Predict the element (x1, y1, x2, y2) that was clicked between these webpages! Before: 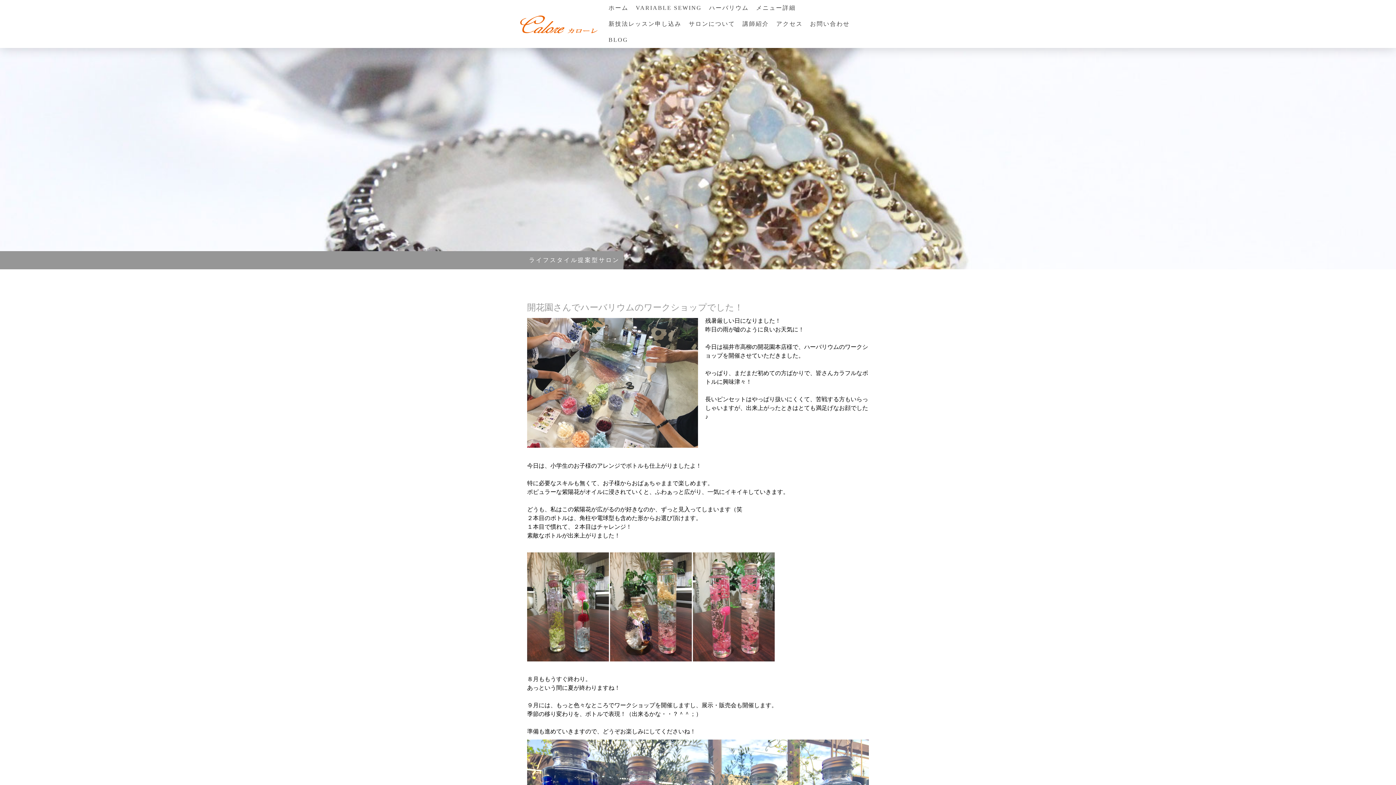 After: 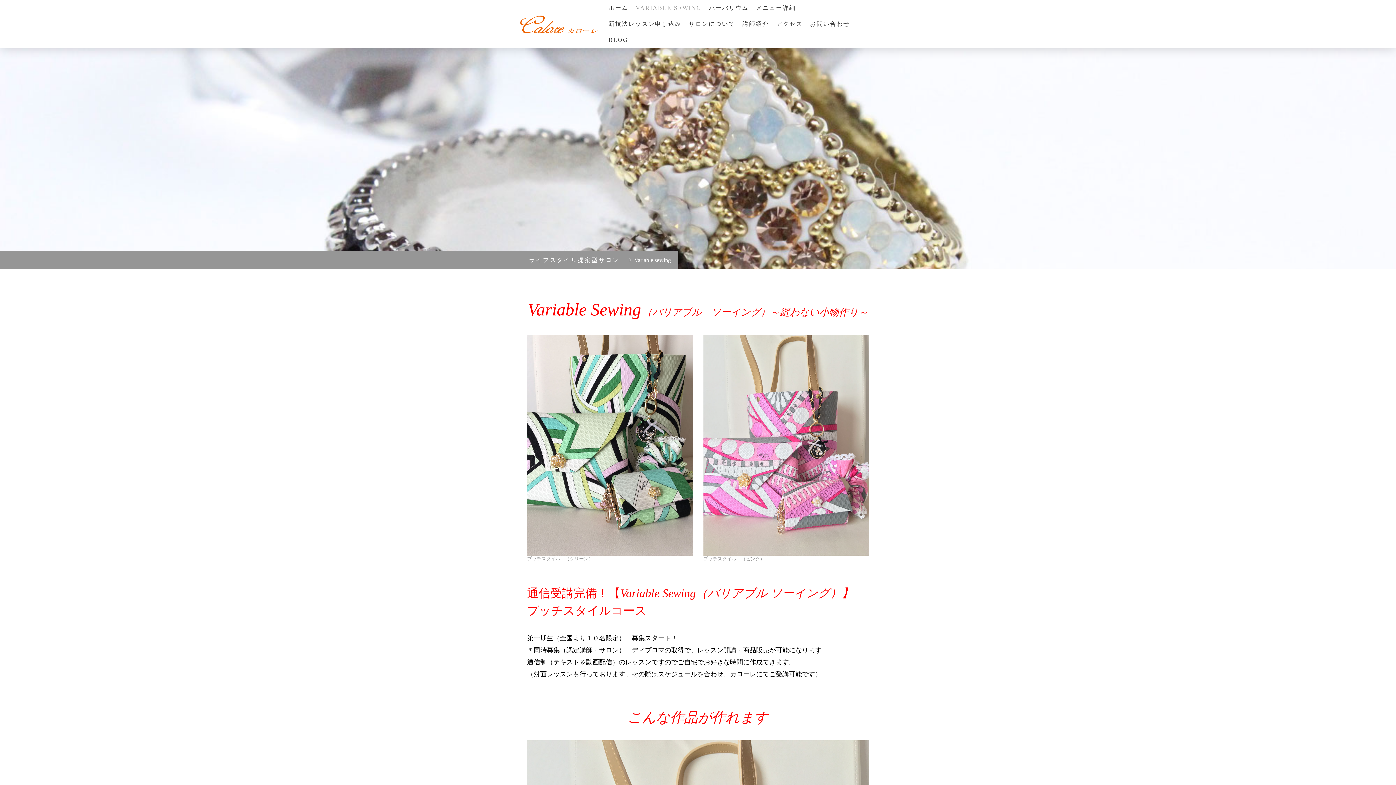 Action: label: VARIABLE SEWING bbox: (632, 0, 705, 16)